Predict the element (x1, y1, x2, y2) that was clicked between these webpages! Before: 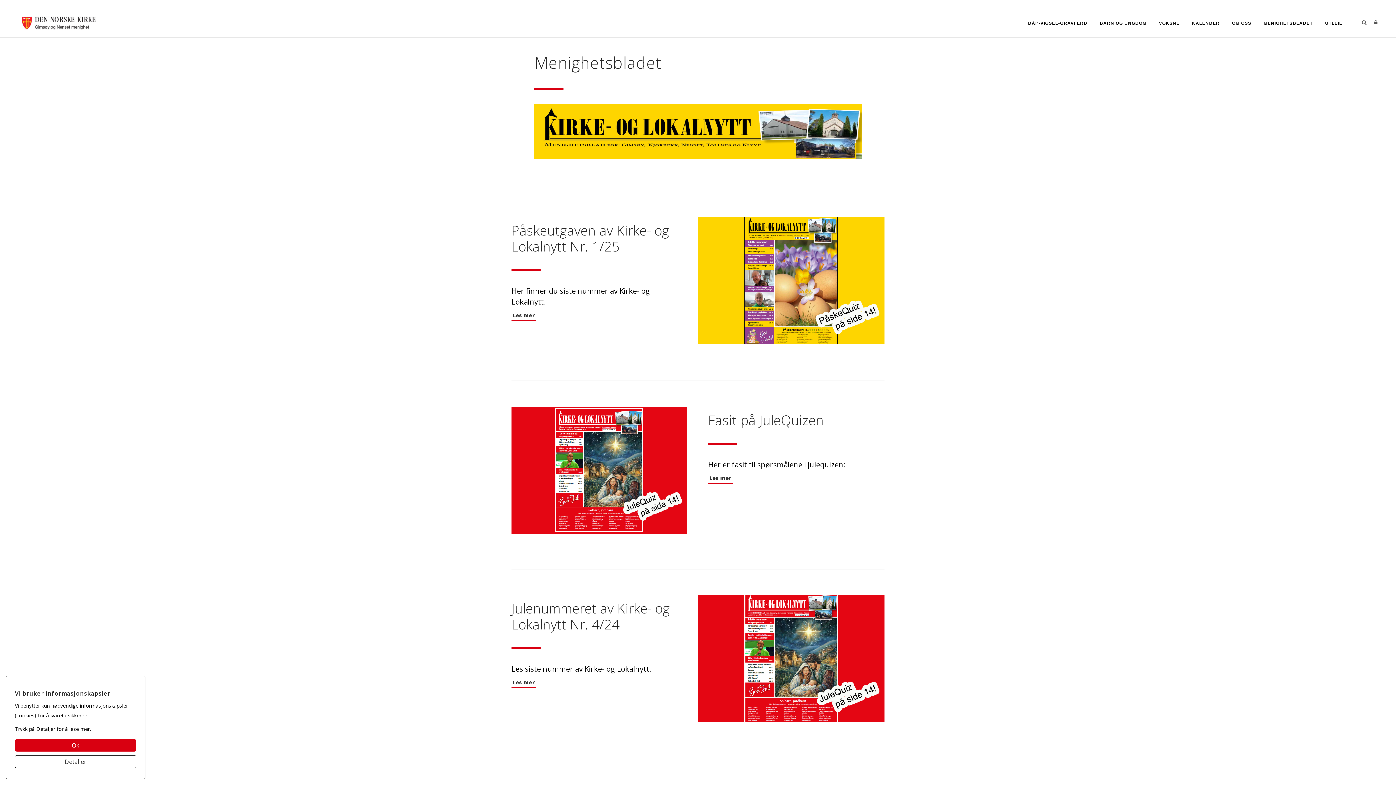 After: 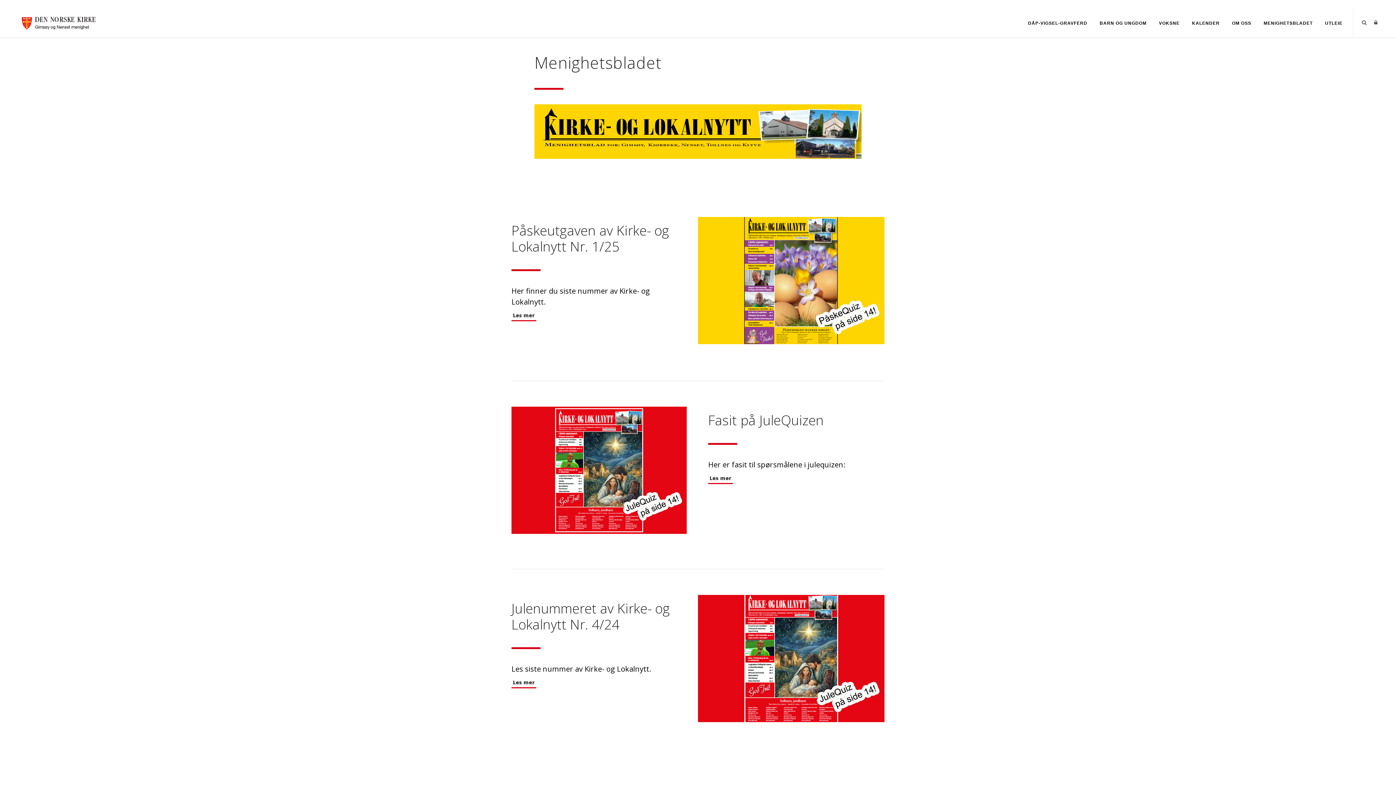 Action: bbox: (14, 739, 136, 752) label: Ok